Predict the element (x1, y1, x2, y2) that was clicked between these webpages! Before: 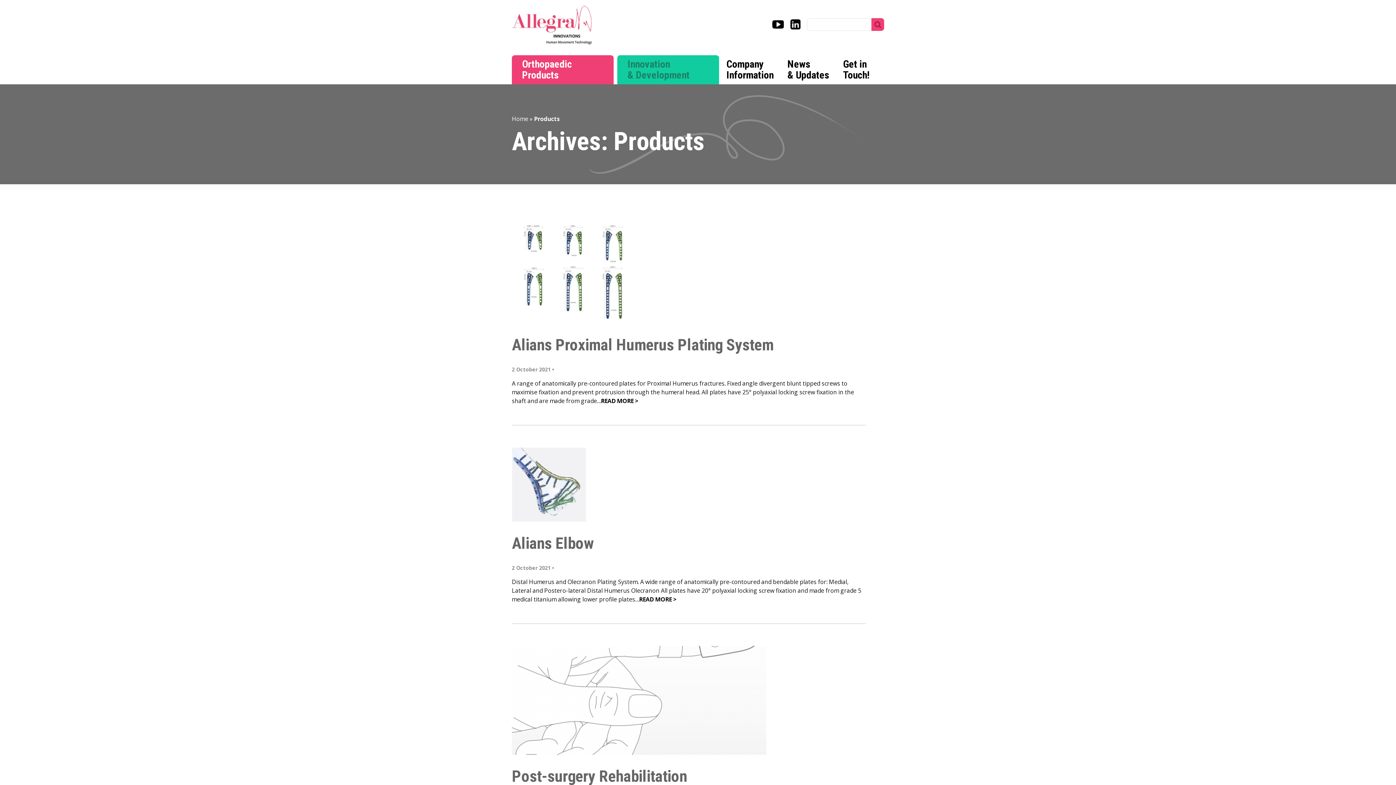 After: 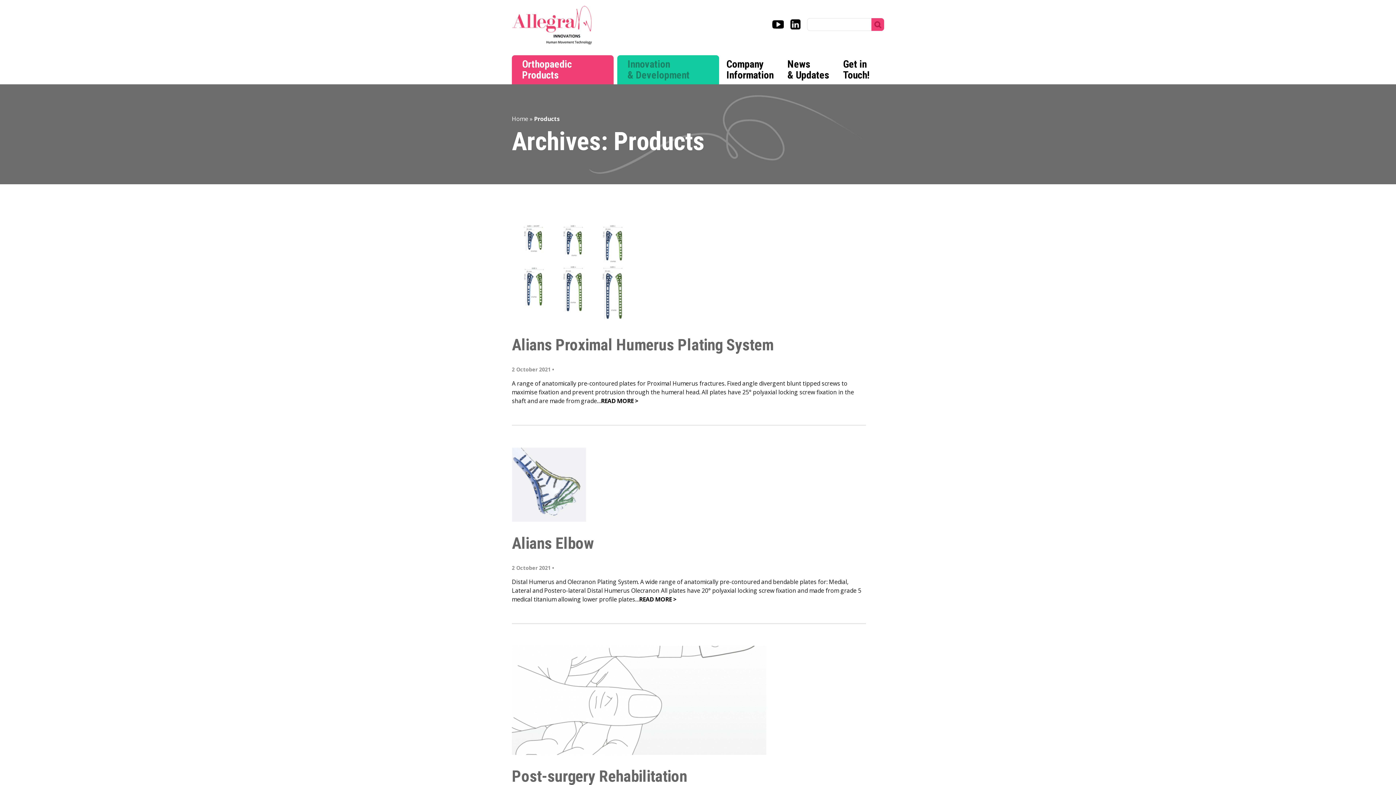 Action: bbox: (772, 18, 784, 30)